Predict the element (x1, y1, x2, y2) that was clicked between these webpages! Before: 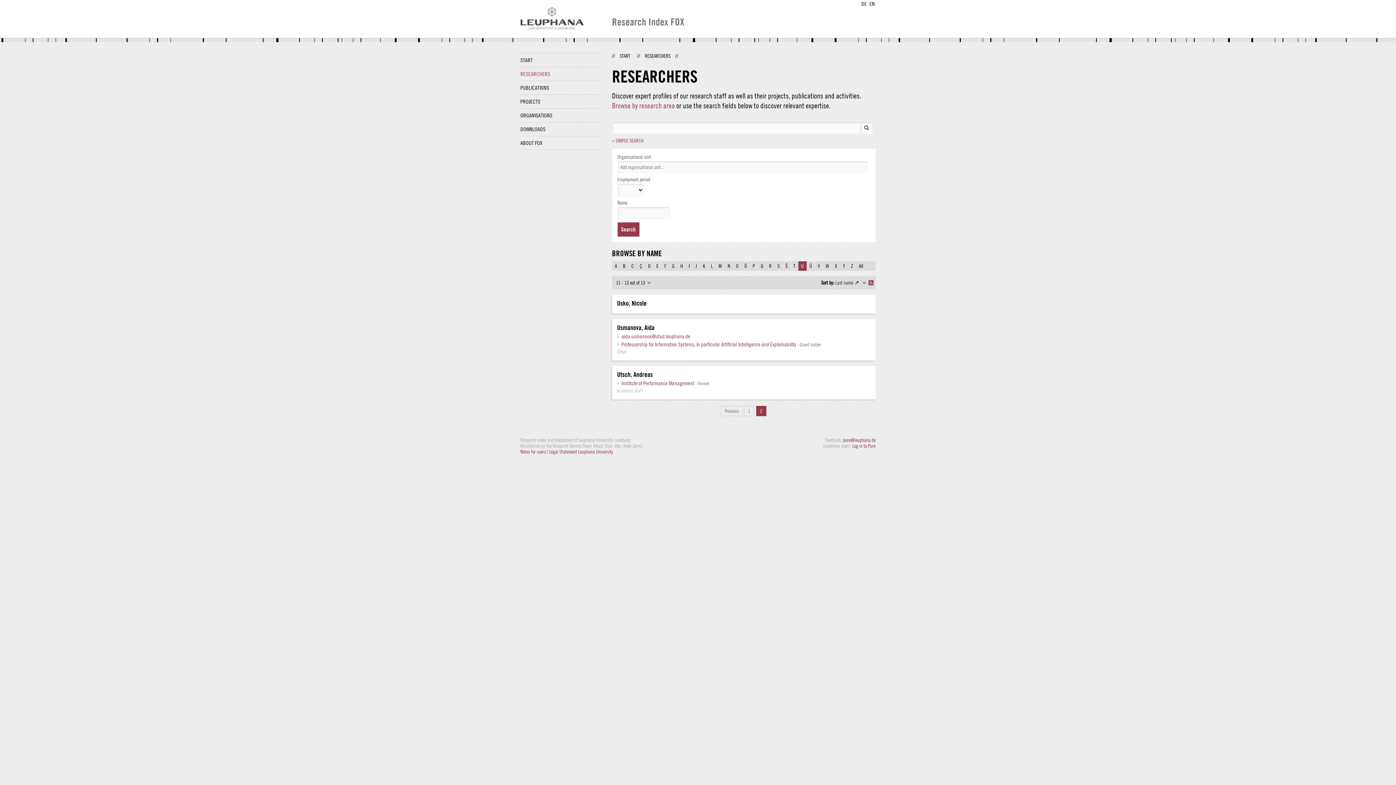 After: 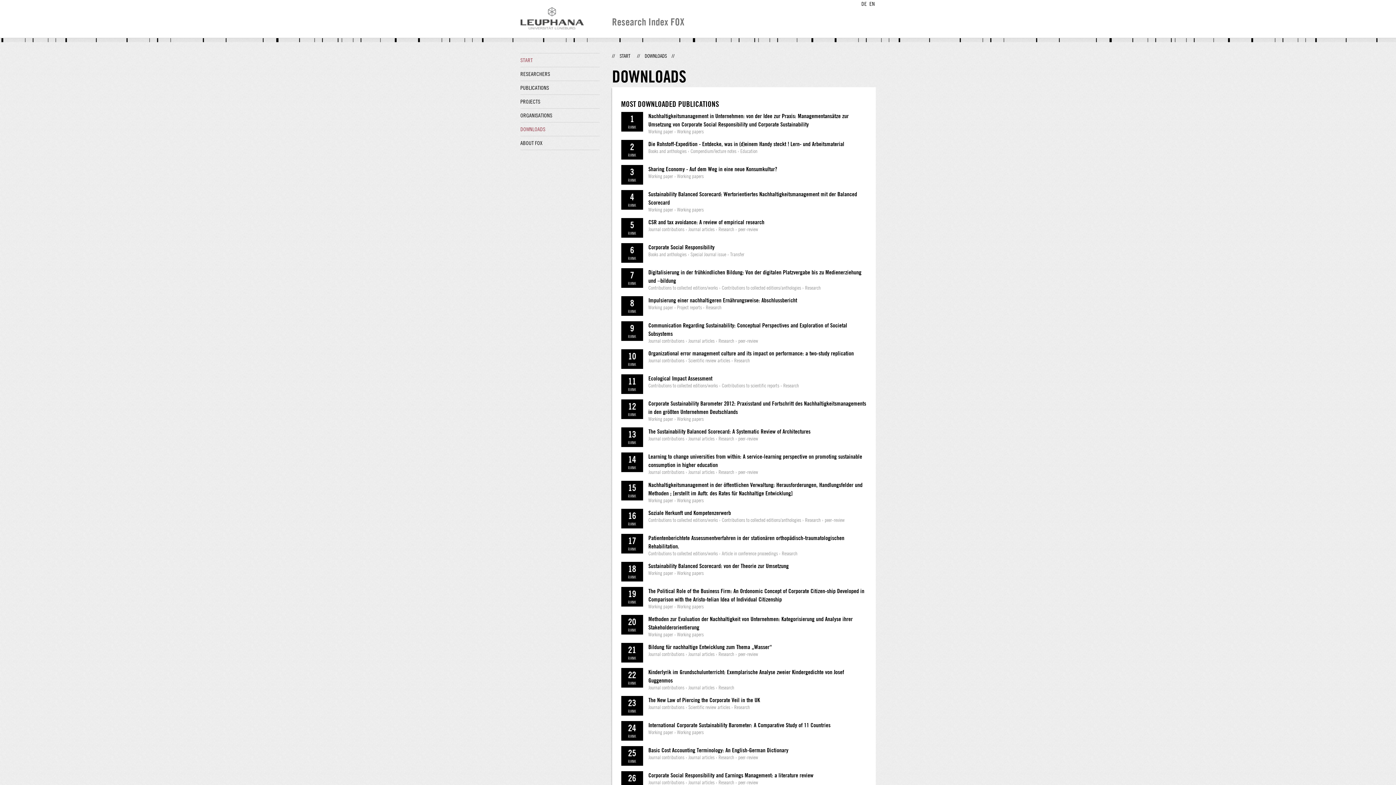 Action: bbox: (520, 122, 599, 136) label: DOWNLOADS